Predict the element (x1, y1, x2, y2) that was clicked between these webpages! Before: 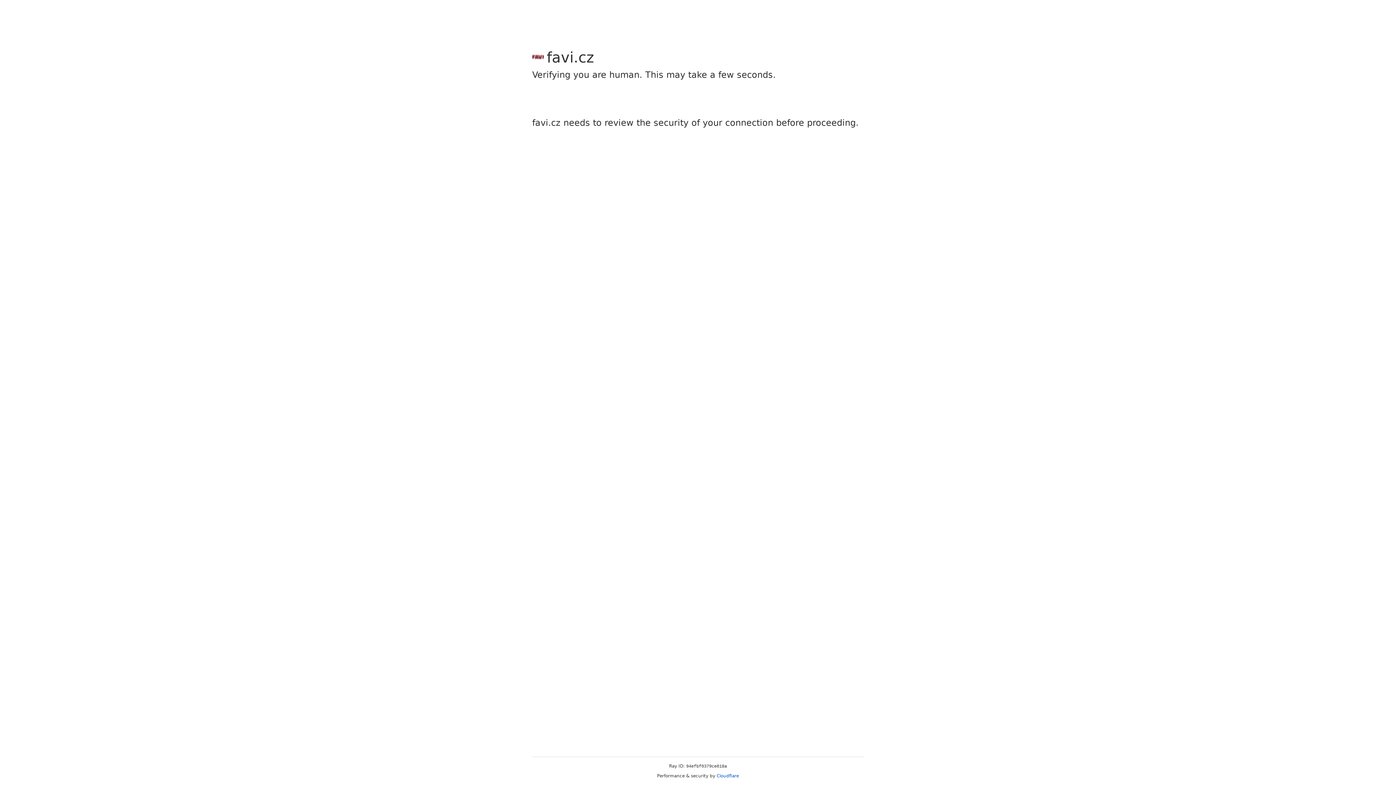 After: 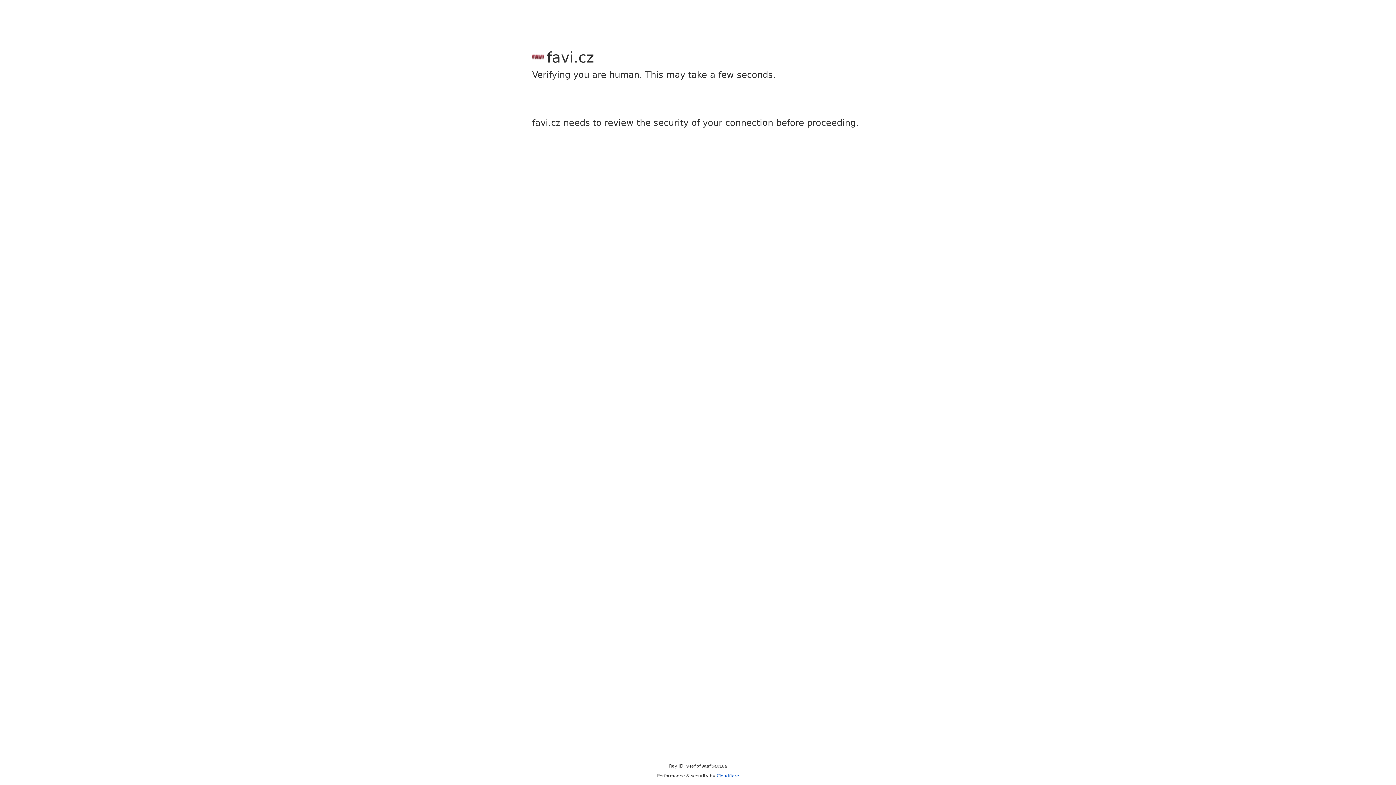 Action: label: Cloudflare bbox: (716, 773, 739, 778)